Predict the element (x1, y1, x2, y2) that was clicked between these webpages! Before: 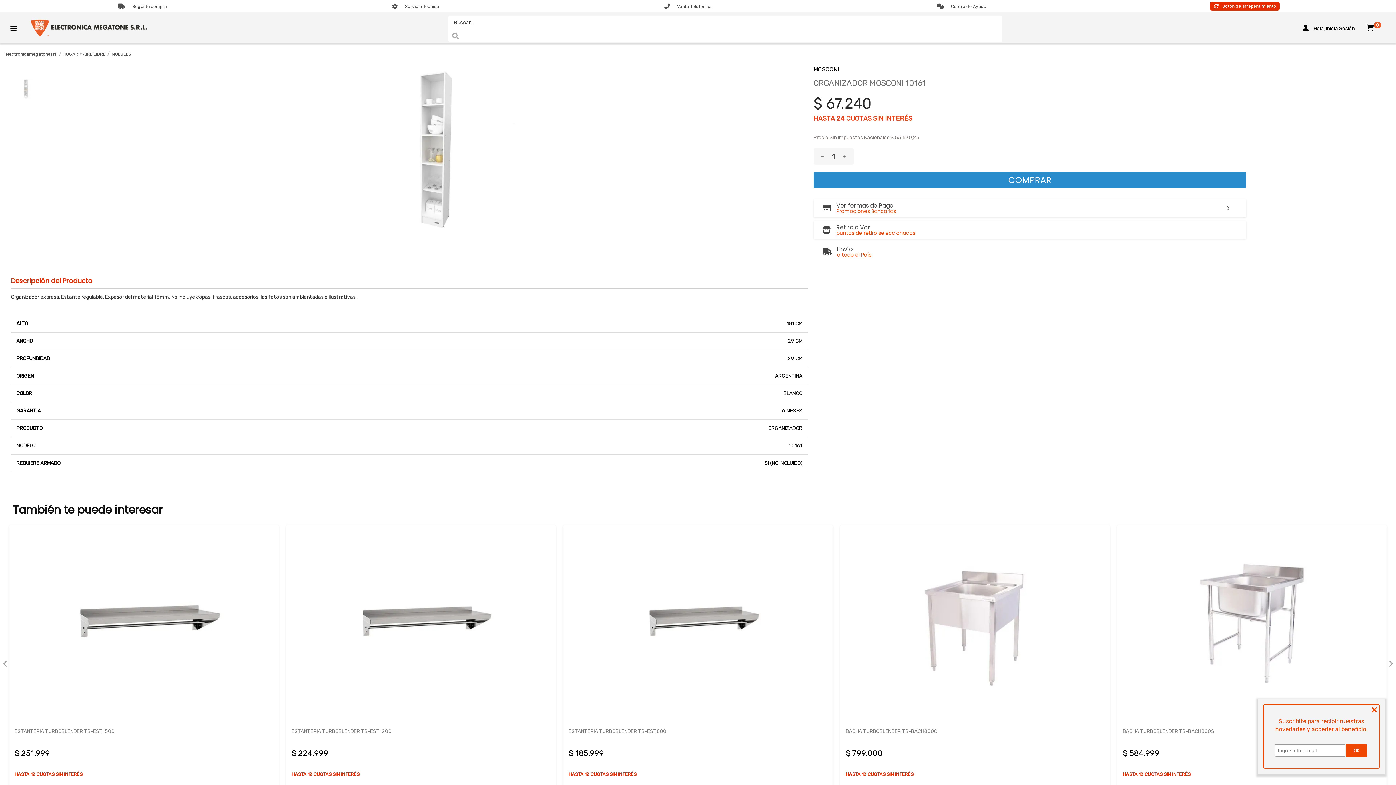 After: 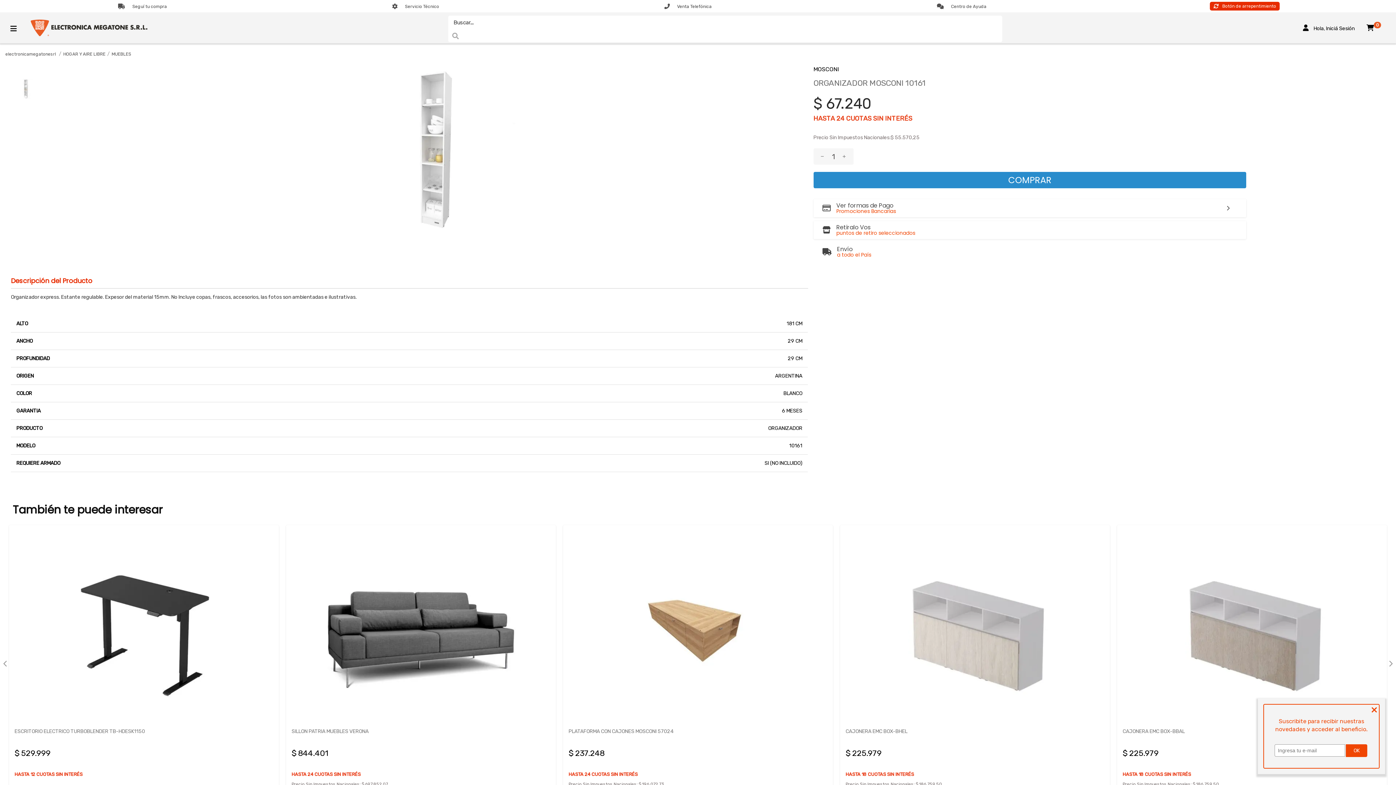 Action: bbox: (669, 2, 711, 10) label: Venta Telefónica